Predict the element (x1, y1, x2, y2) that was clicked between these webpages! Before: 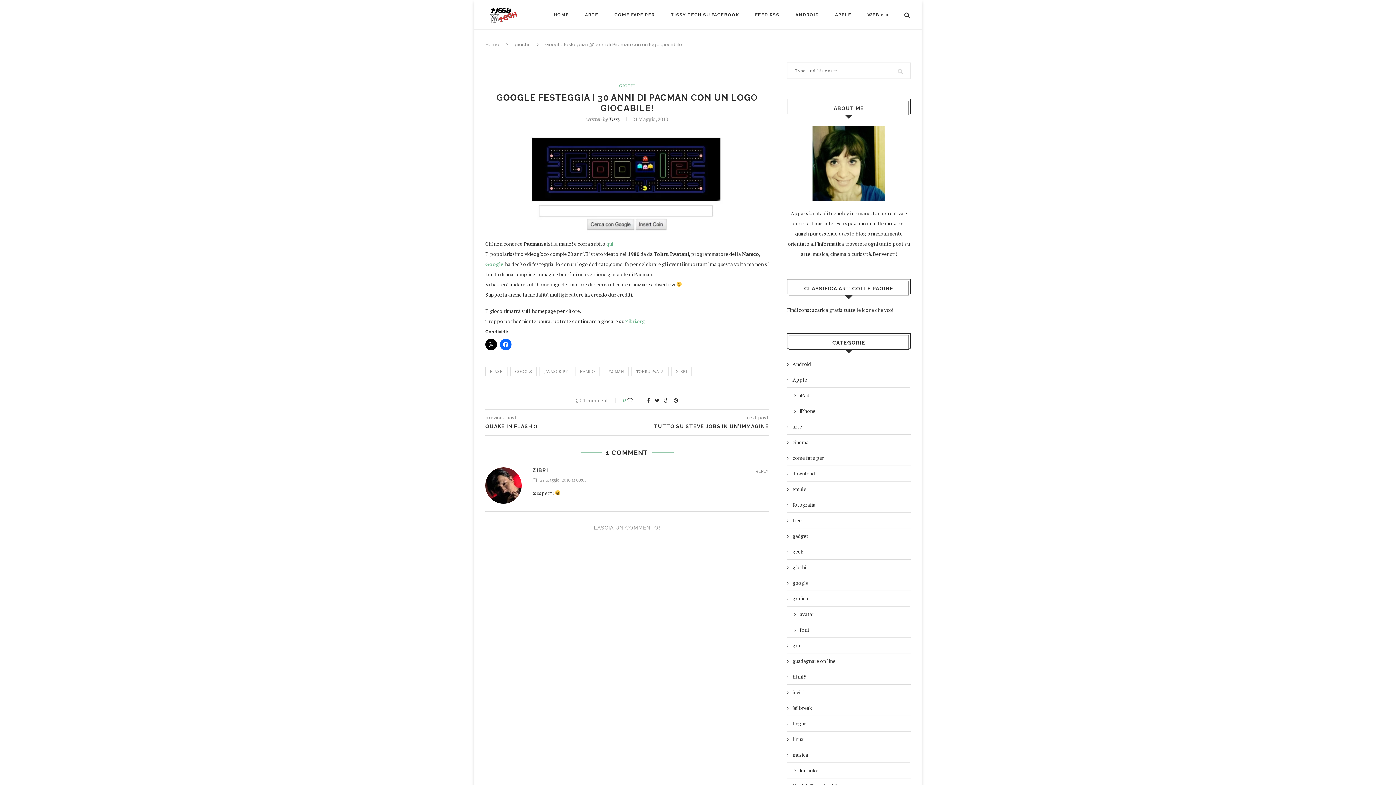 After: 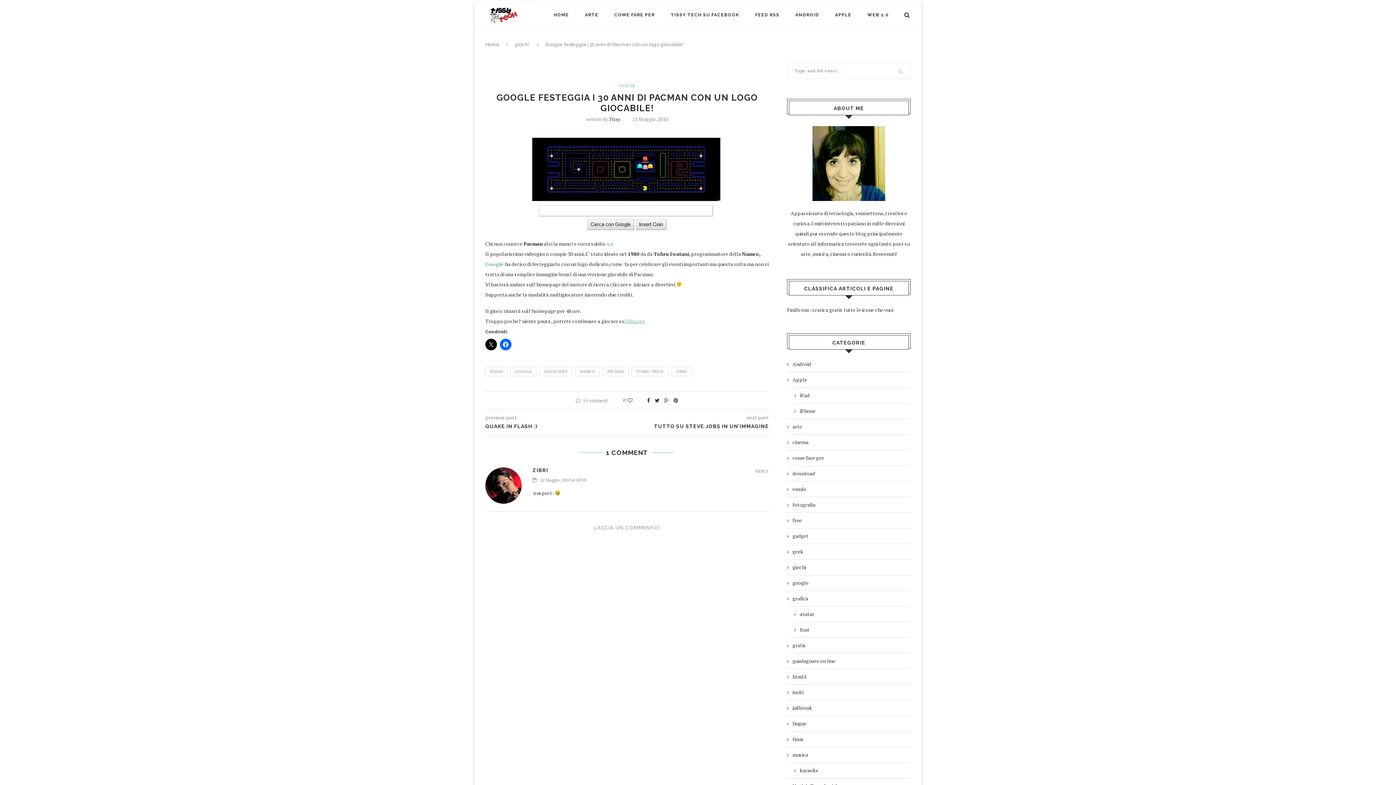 Action: bbox: (625, 317, 645, 324) label: Zibri.org